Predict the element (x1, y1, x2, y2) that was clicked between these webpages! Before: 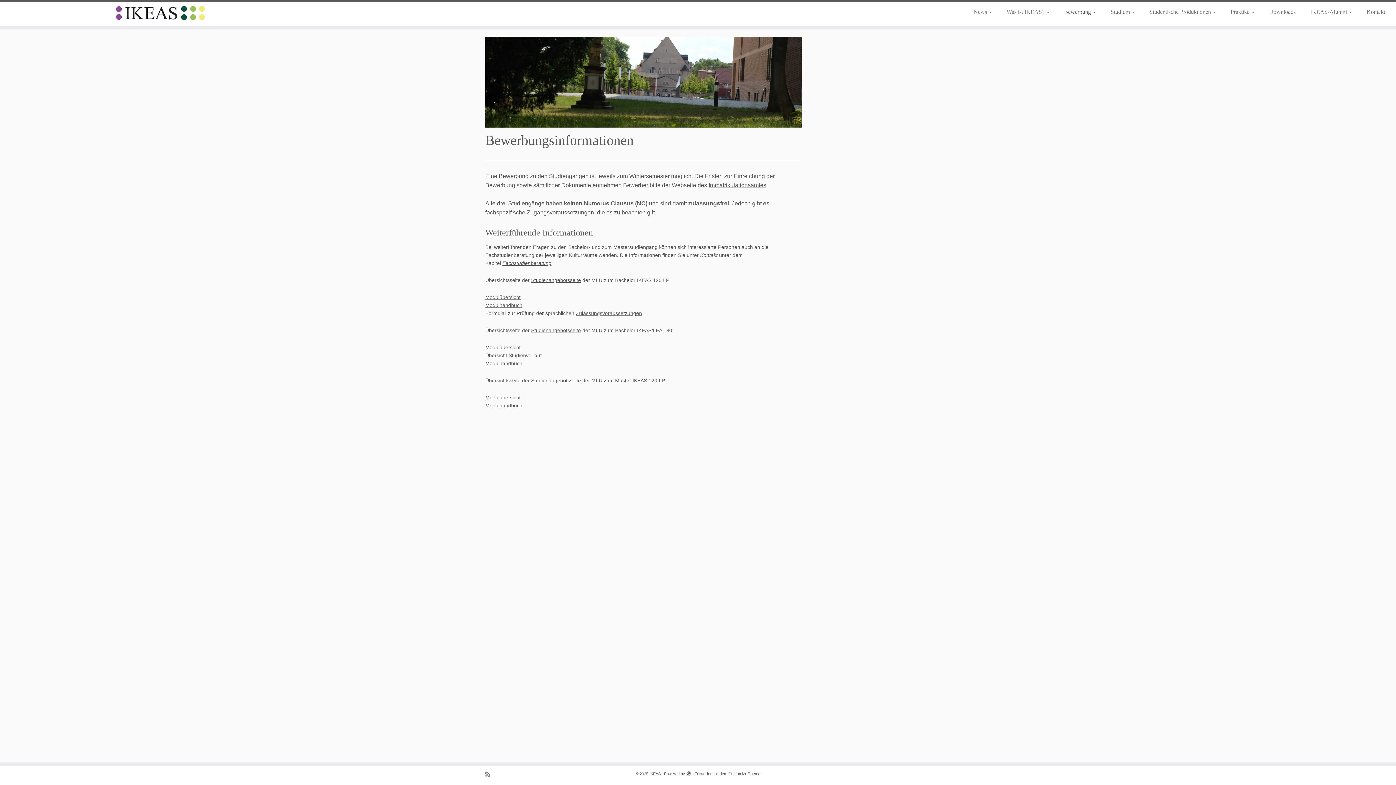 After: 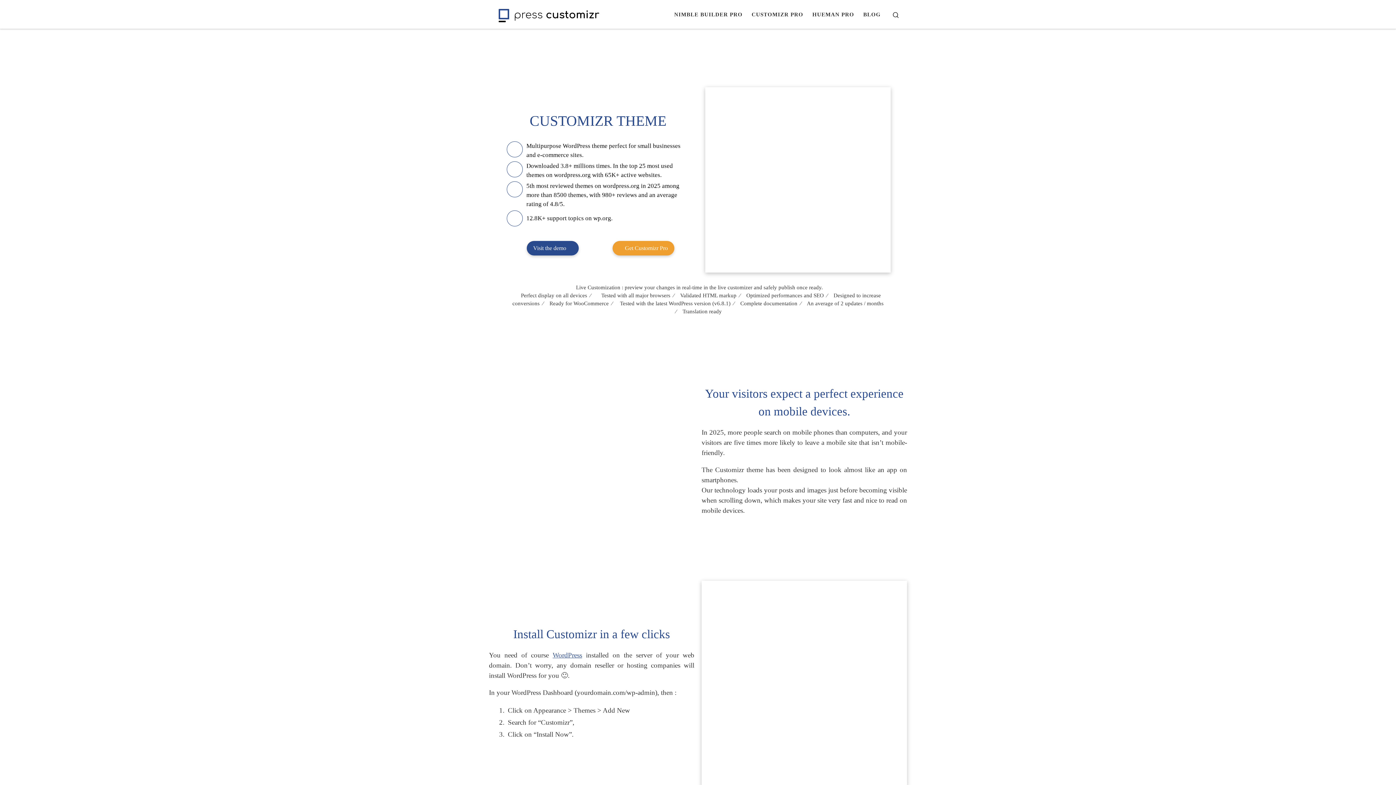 Action: label: Customizr-Theme bbox: (728, 770, 760, 778)